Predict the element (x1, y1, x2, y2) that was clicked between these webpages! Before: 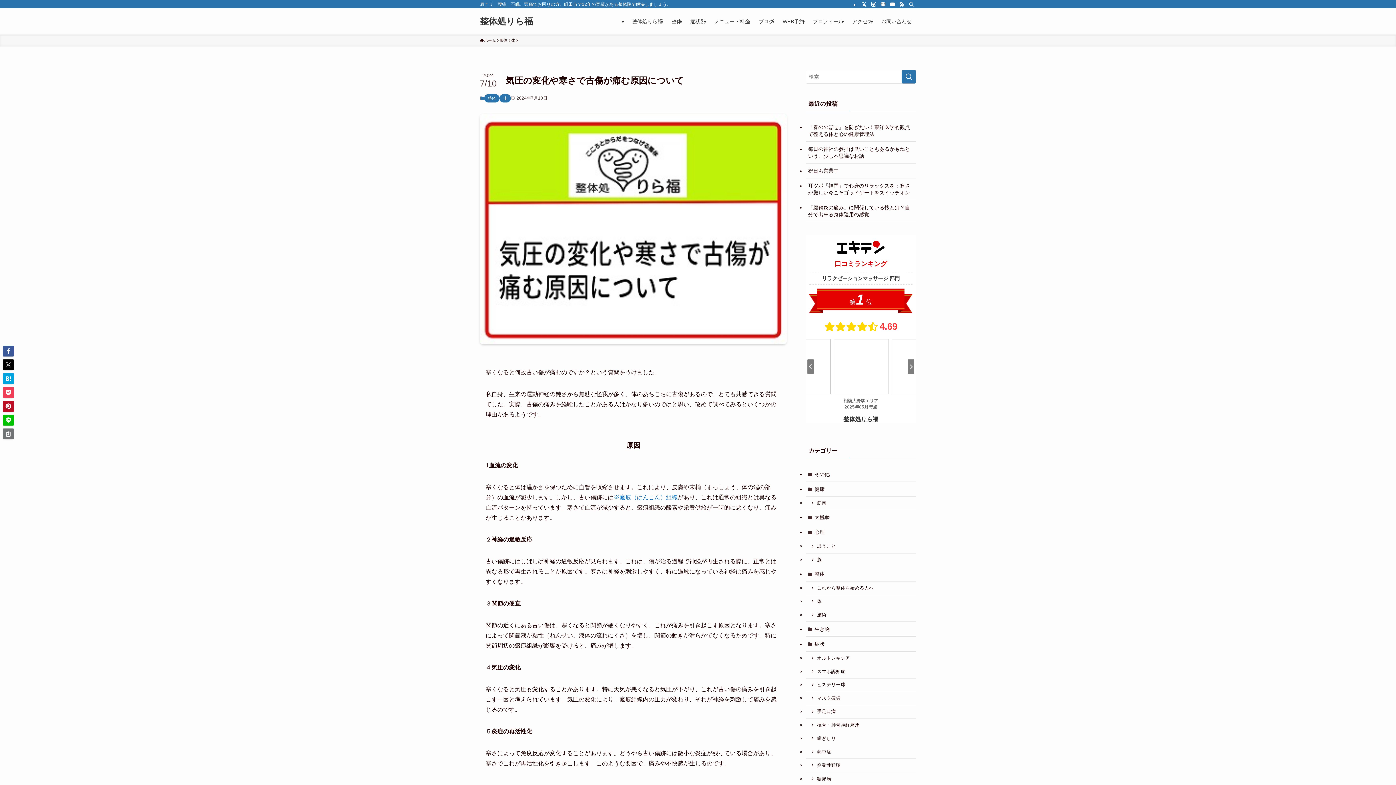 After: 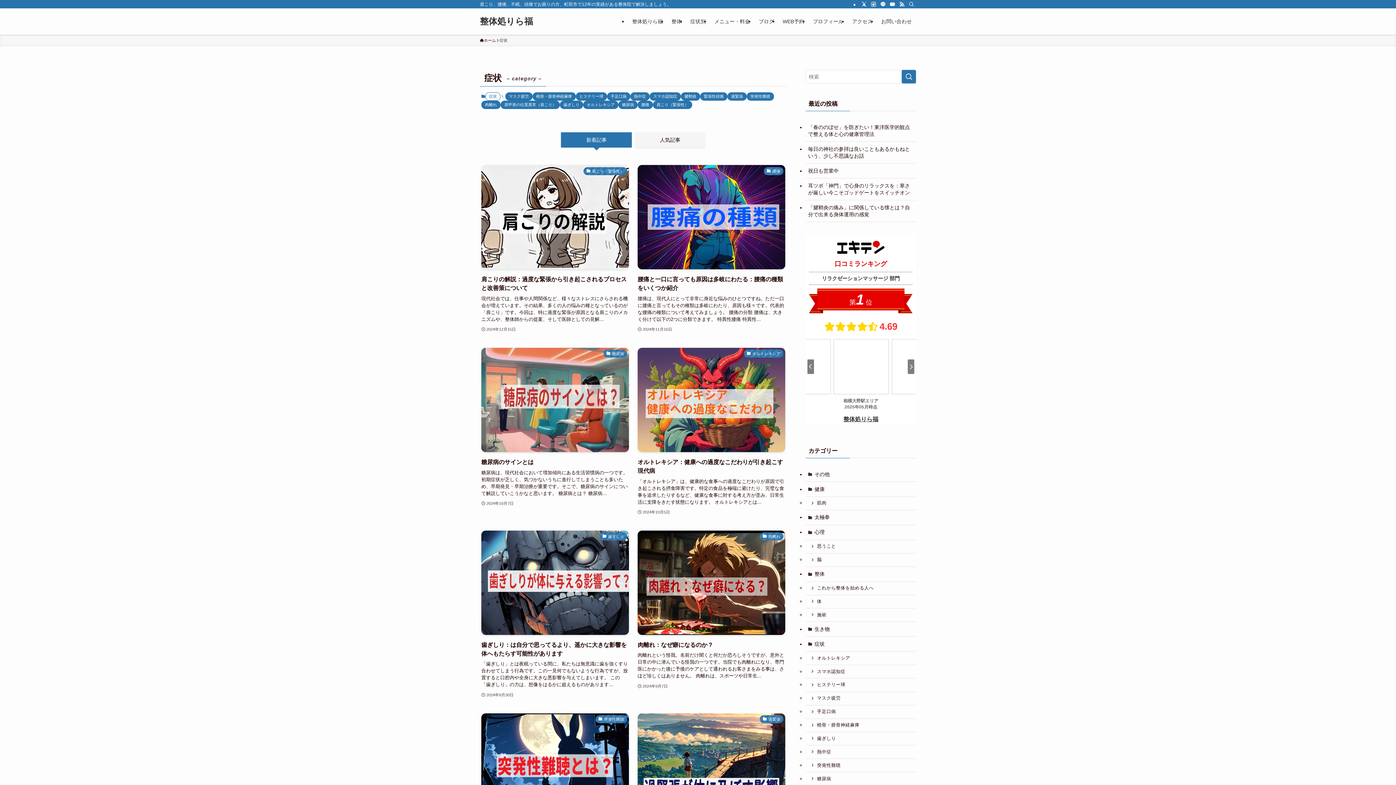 Action: bbox: (805, 477, 916, 492) label: 症状